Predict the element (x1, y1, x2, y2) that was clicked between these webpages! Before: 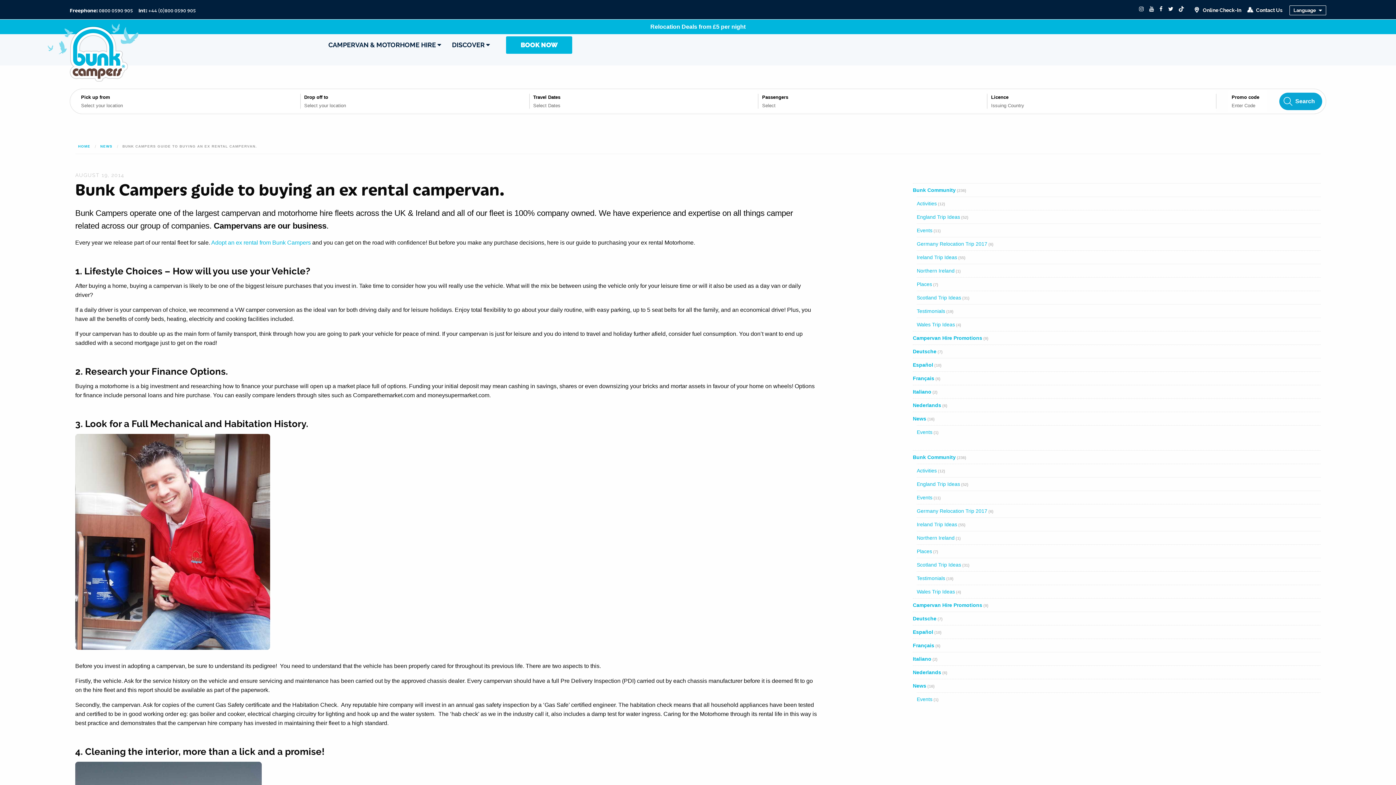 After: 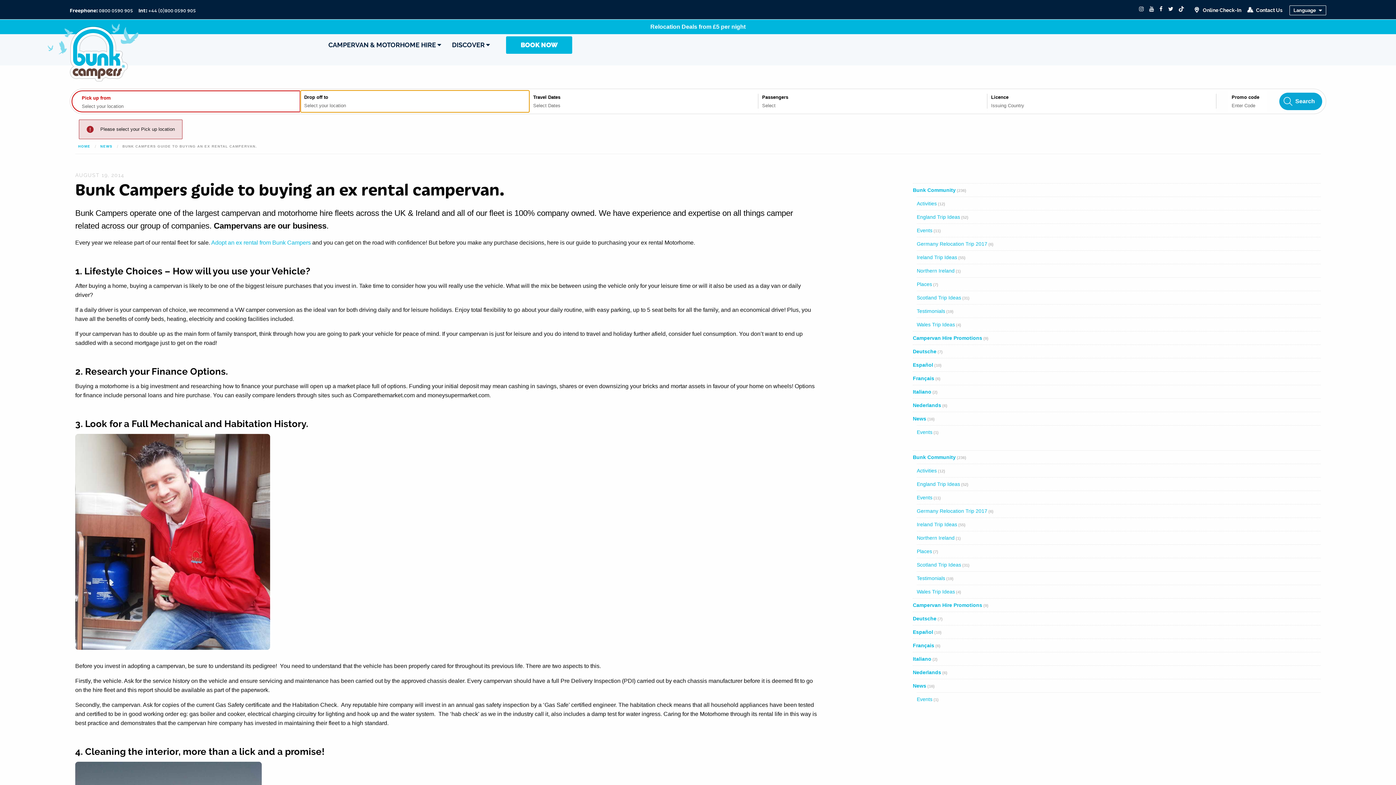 Action: bbox: (300, 90, 529, 112) label: Choose your dropoff location